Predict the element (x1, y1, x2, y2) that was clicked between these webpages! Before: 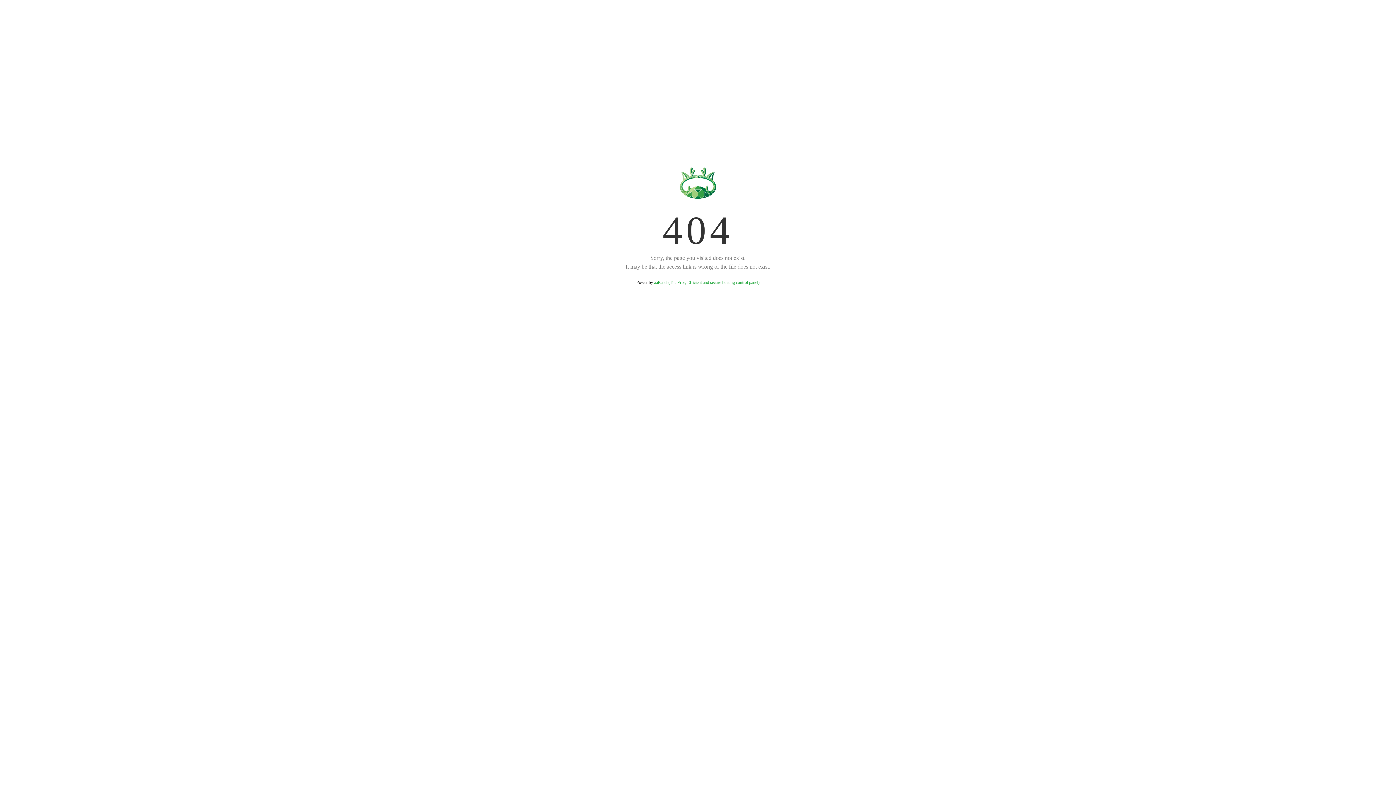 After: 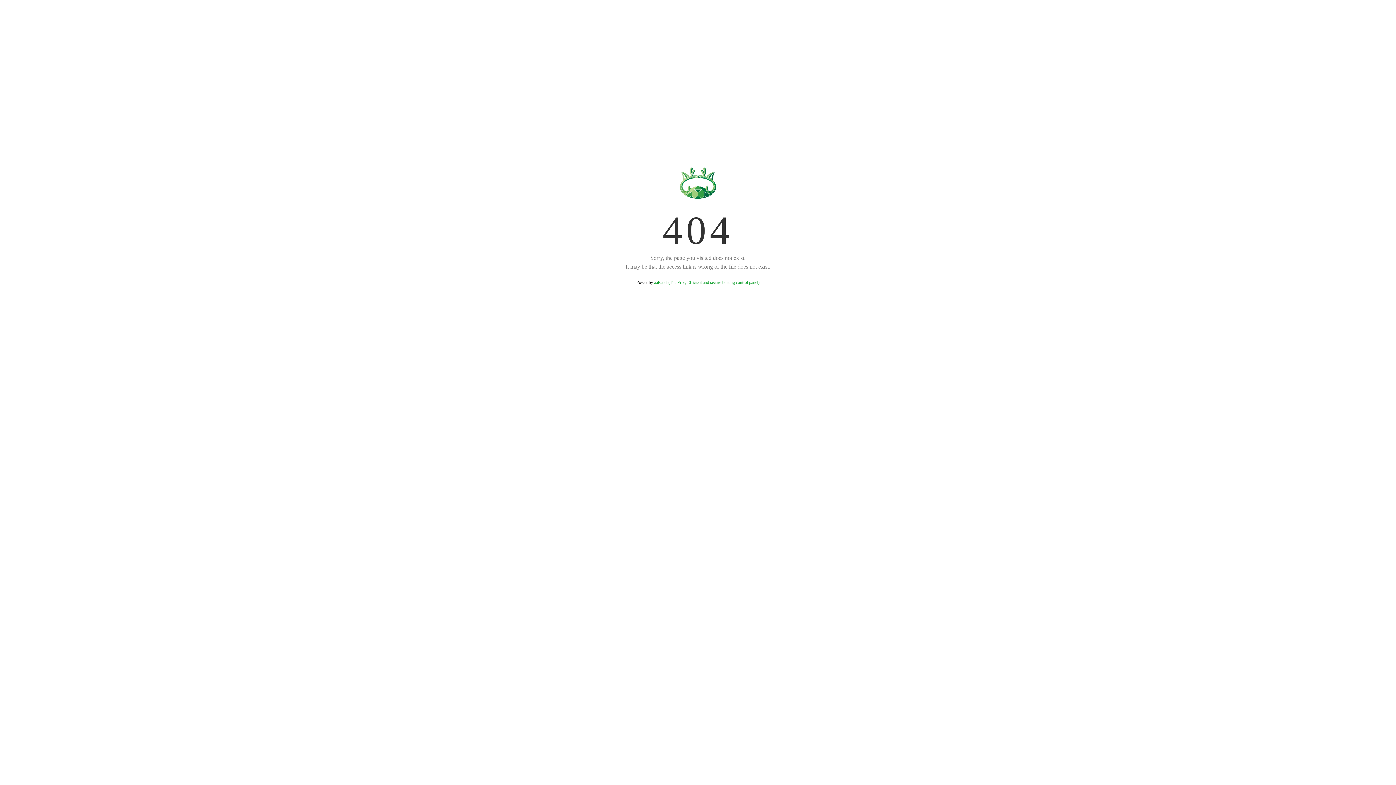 Action: label: aaPanel (The Free, Efficient and secure hosting control panel) bbox: (654, 280, 759, 285)